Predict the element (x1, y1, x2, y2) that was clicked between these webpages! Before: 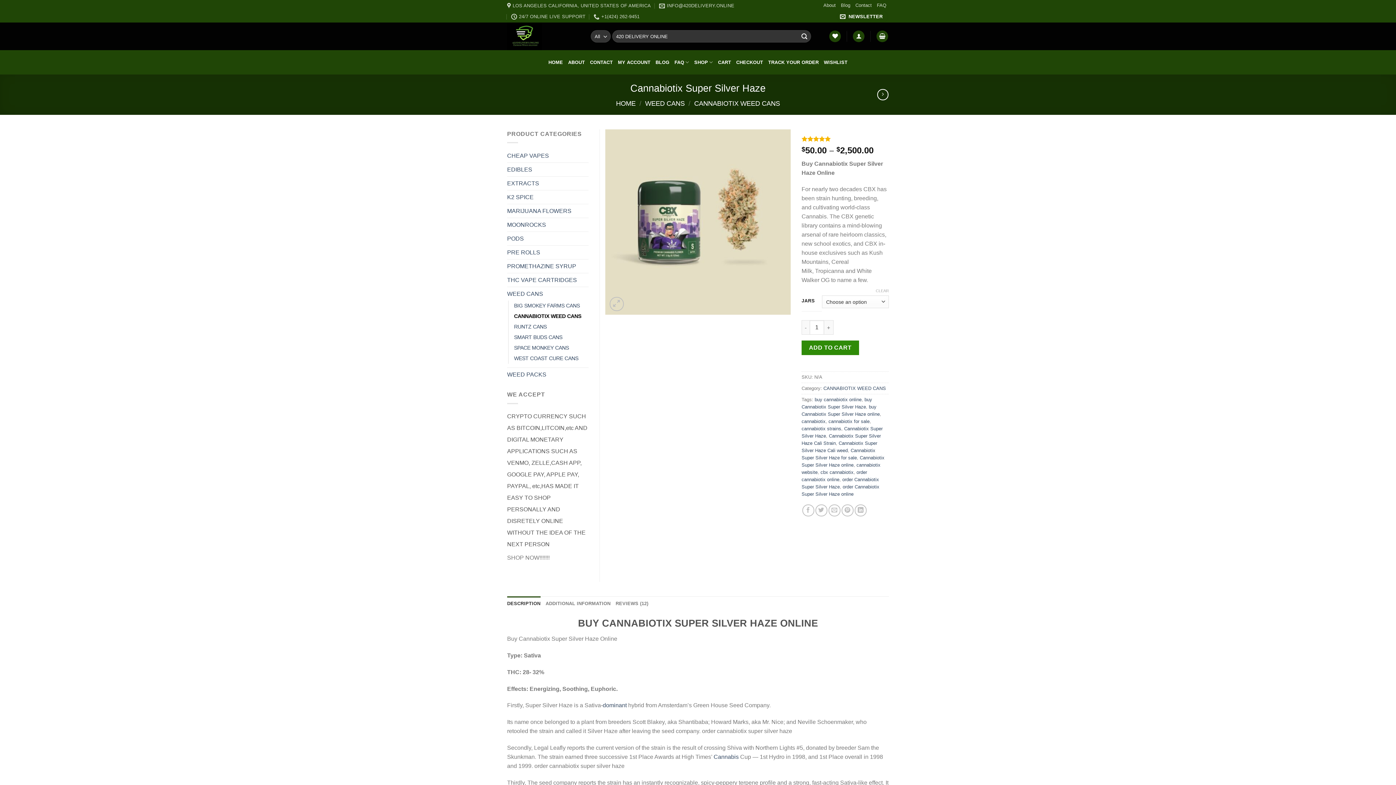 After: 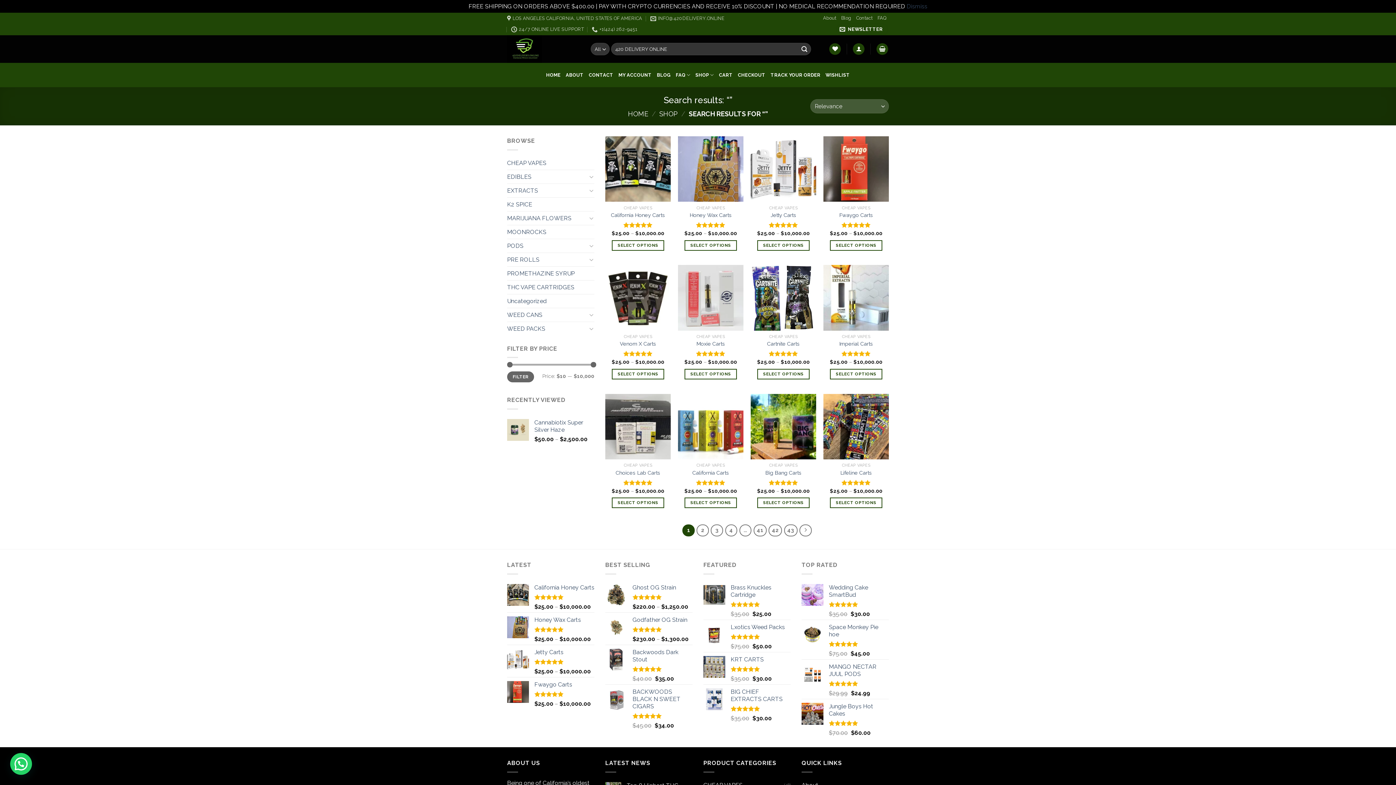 Action: bbox: (798, 30, 810, 42)